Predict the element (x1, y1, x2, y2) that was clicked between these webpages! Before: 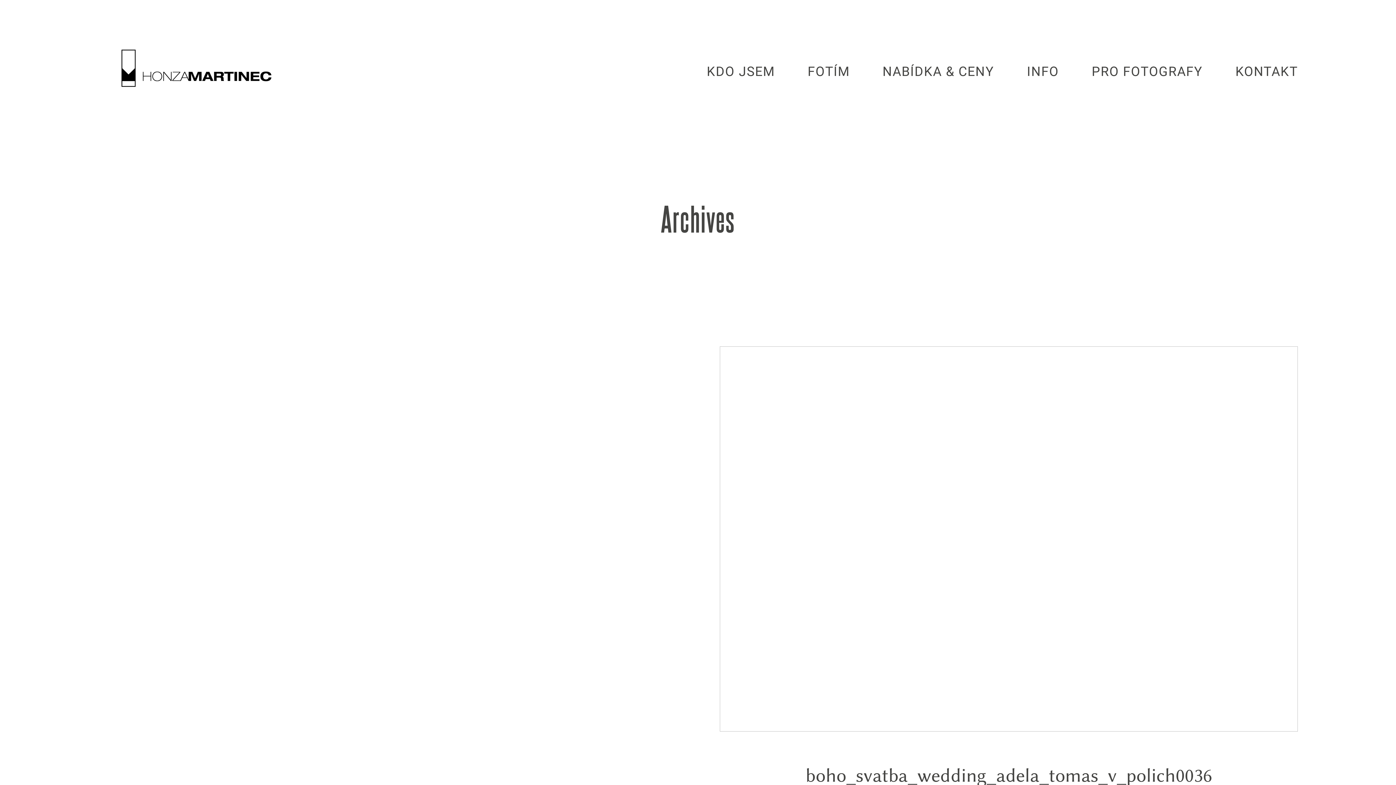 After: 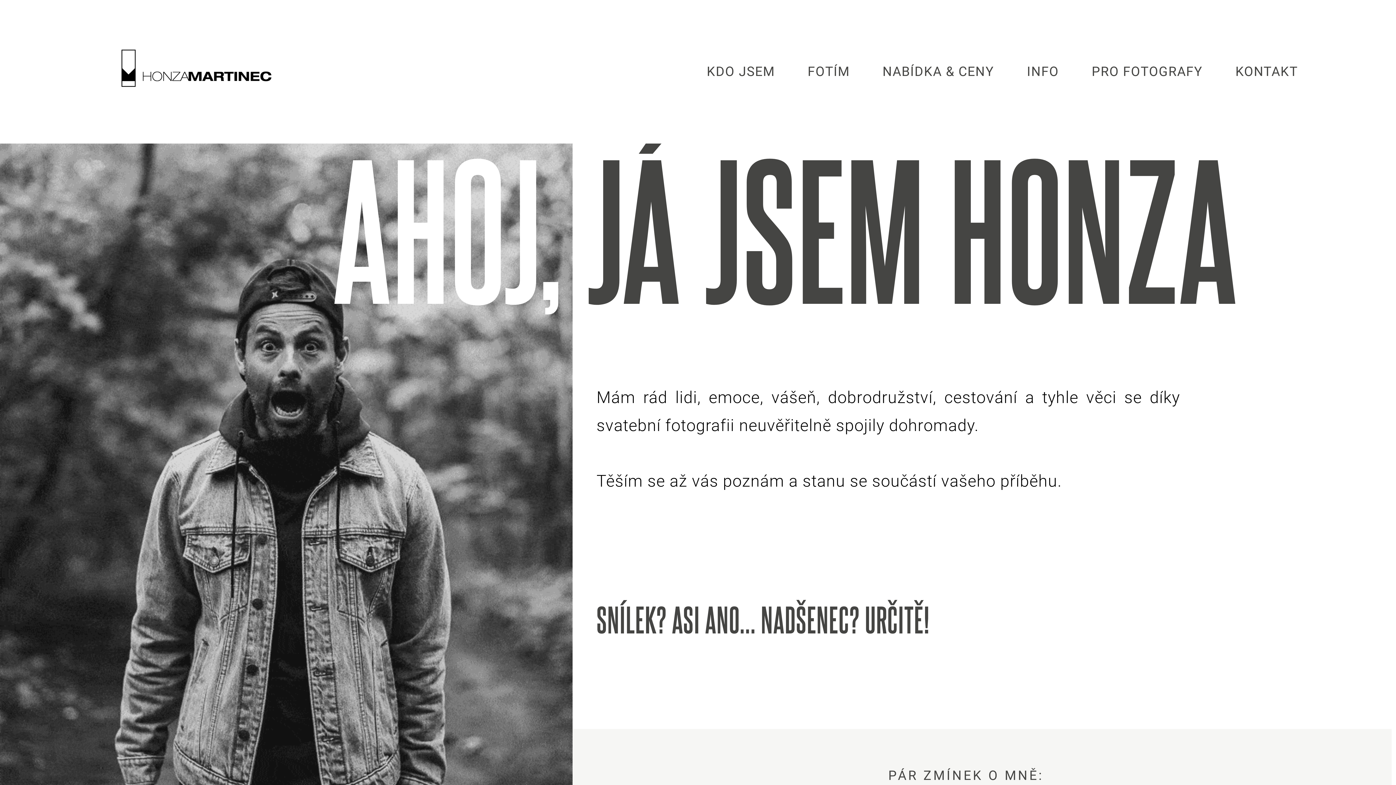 Action: bbox: (706, 63, 775, 80) label: KDO JSEM